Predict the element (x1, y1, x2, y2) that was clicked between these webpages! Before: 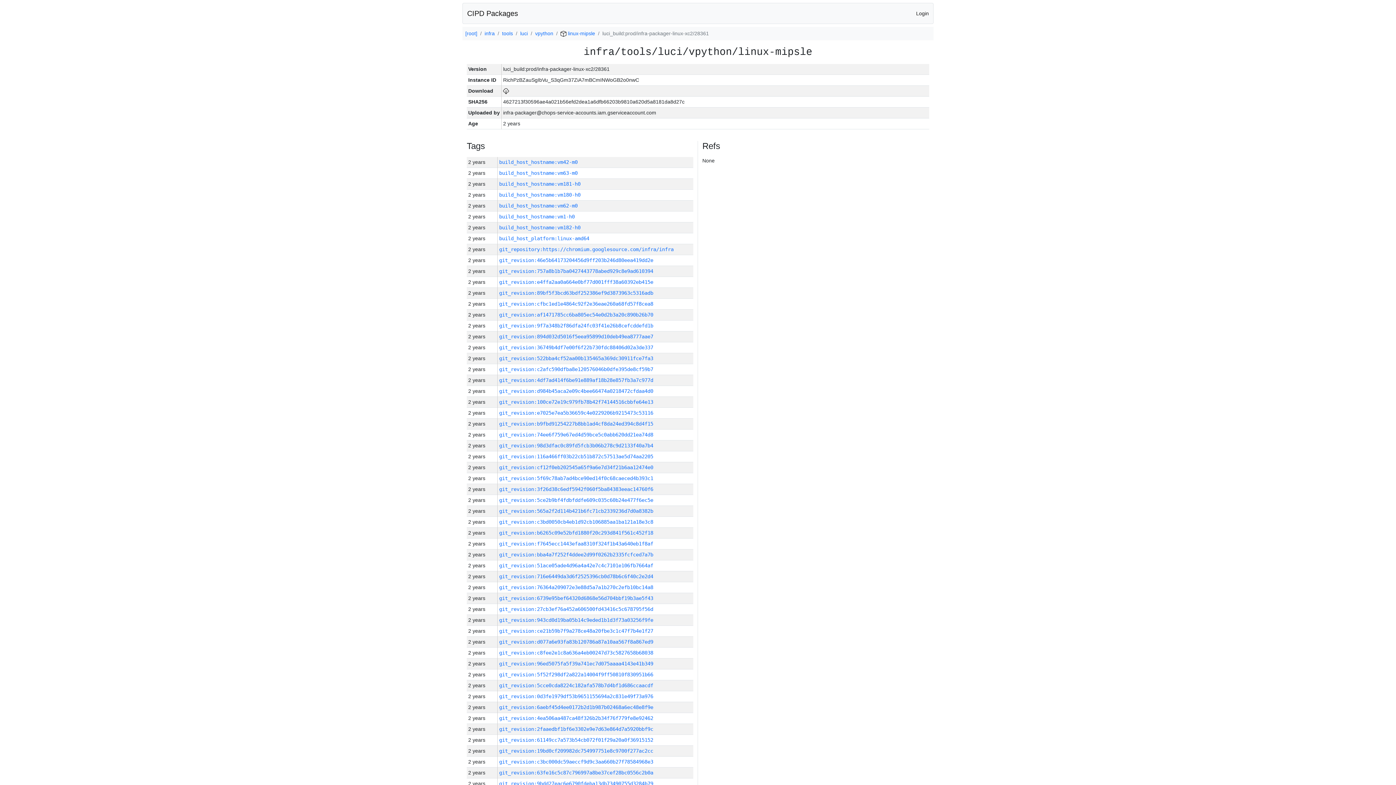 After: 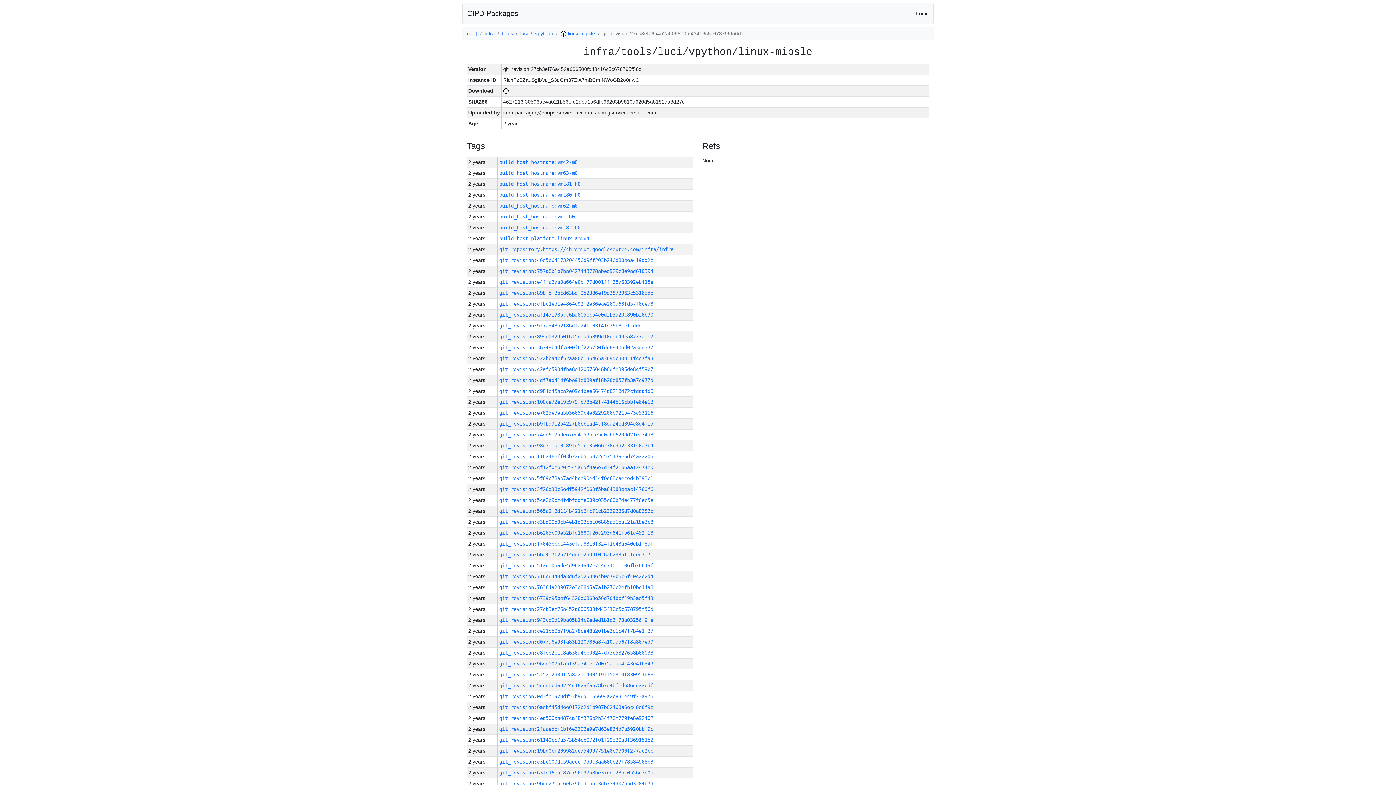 Action: bbox: (499, 606, 653, 612) label: git_revision:27cb3ef76a452a606500fd43416c5c678795f56d